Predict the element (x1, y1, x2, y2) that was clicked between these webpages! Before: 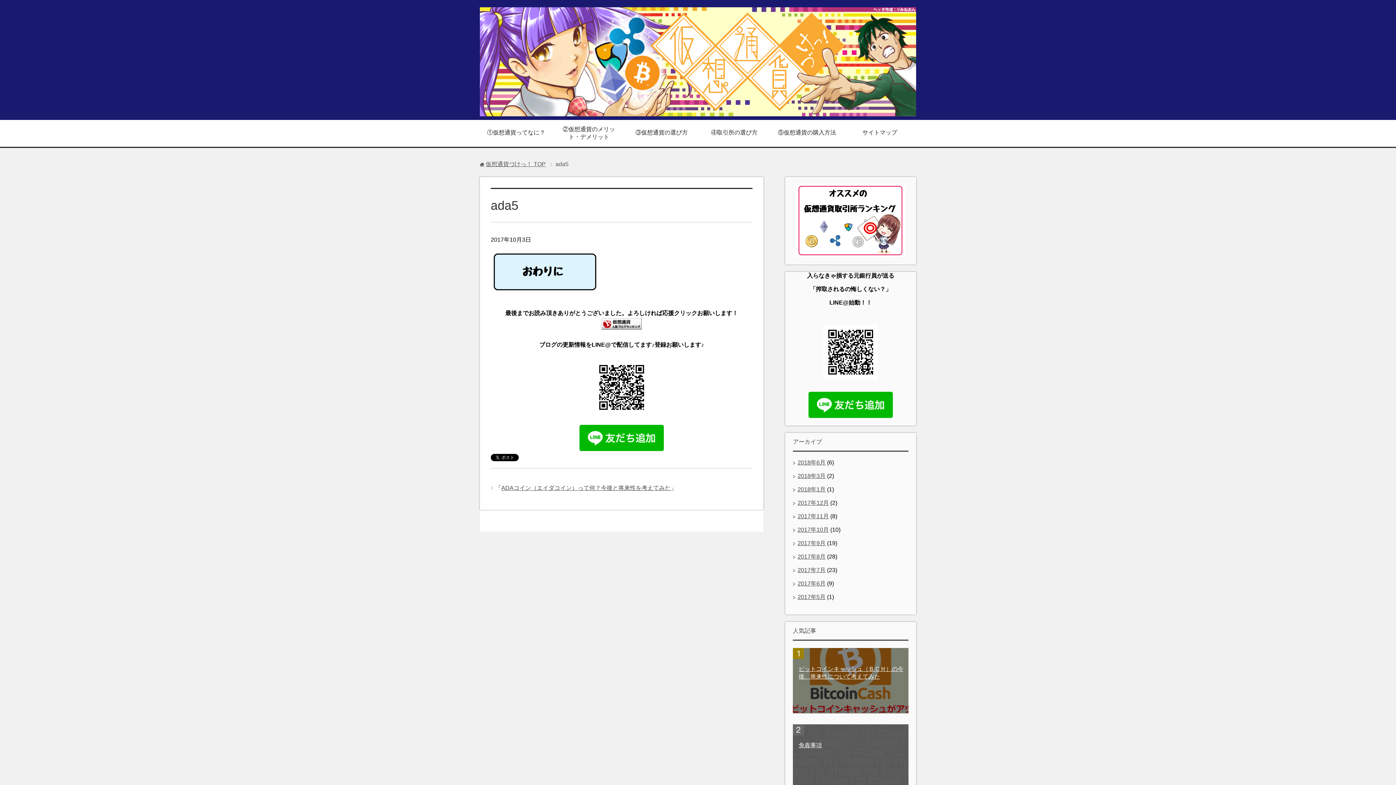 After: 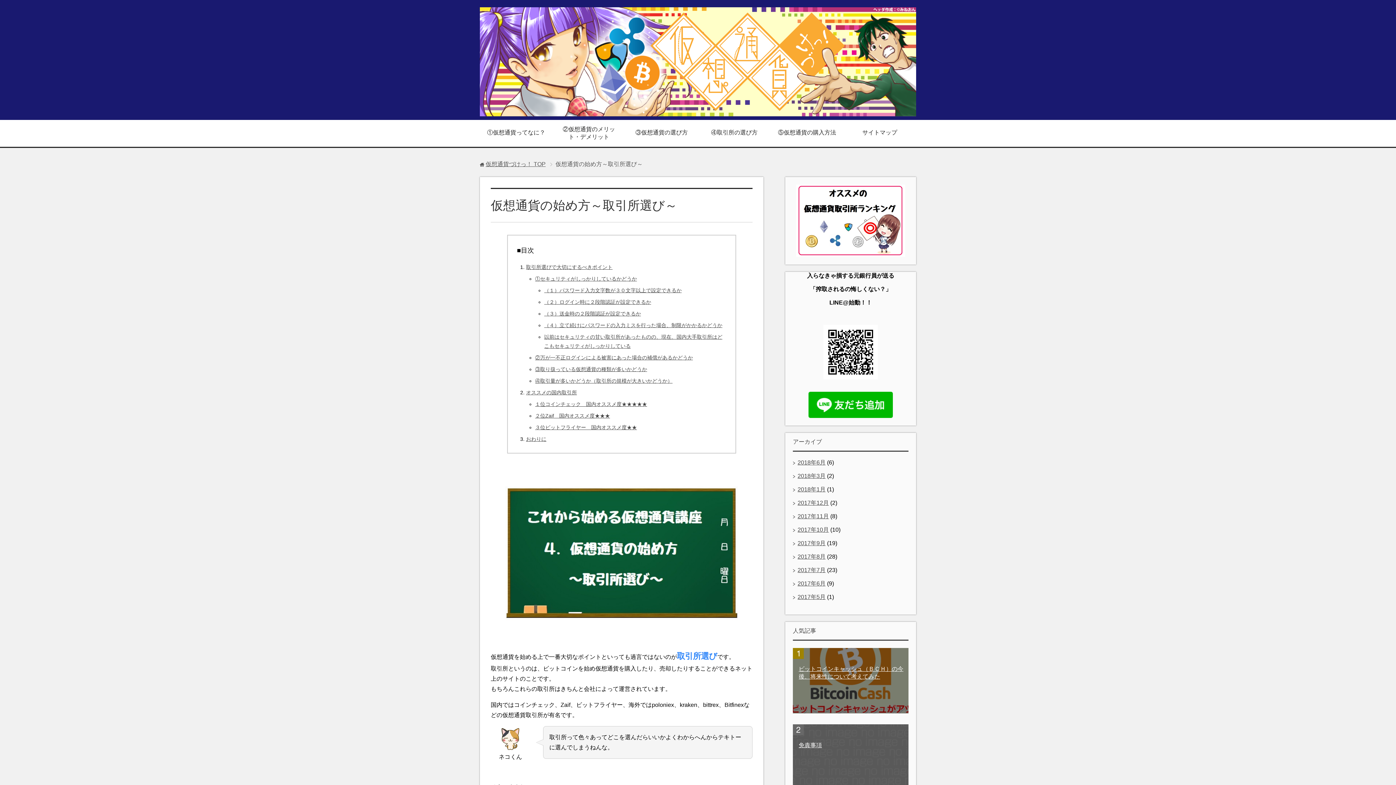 Action: bbox: (698, 123, 770, 143) label: ④取引所の選び方